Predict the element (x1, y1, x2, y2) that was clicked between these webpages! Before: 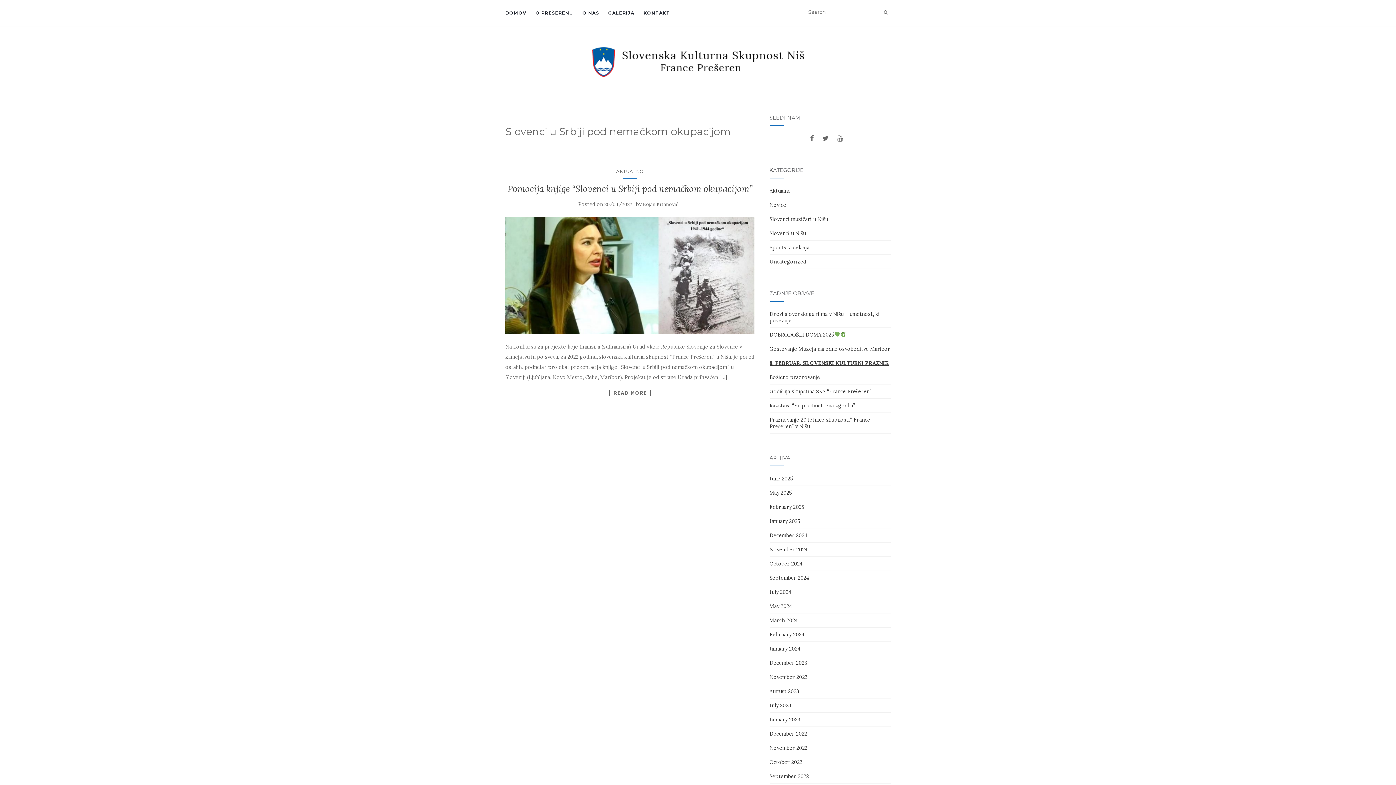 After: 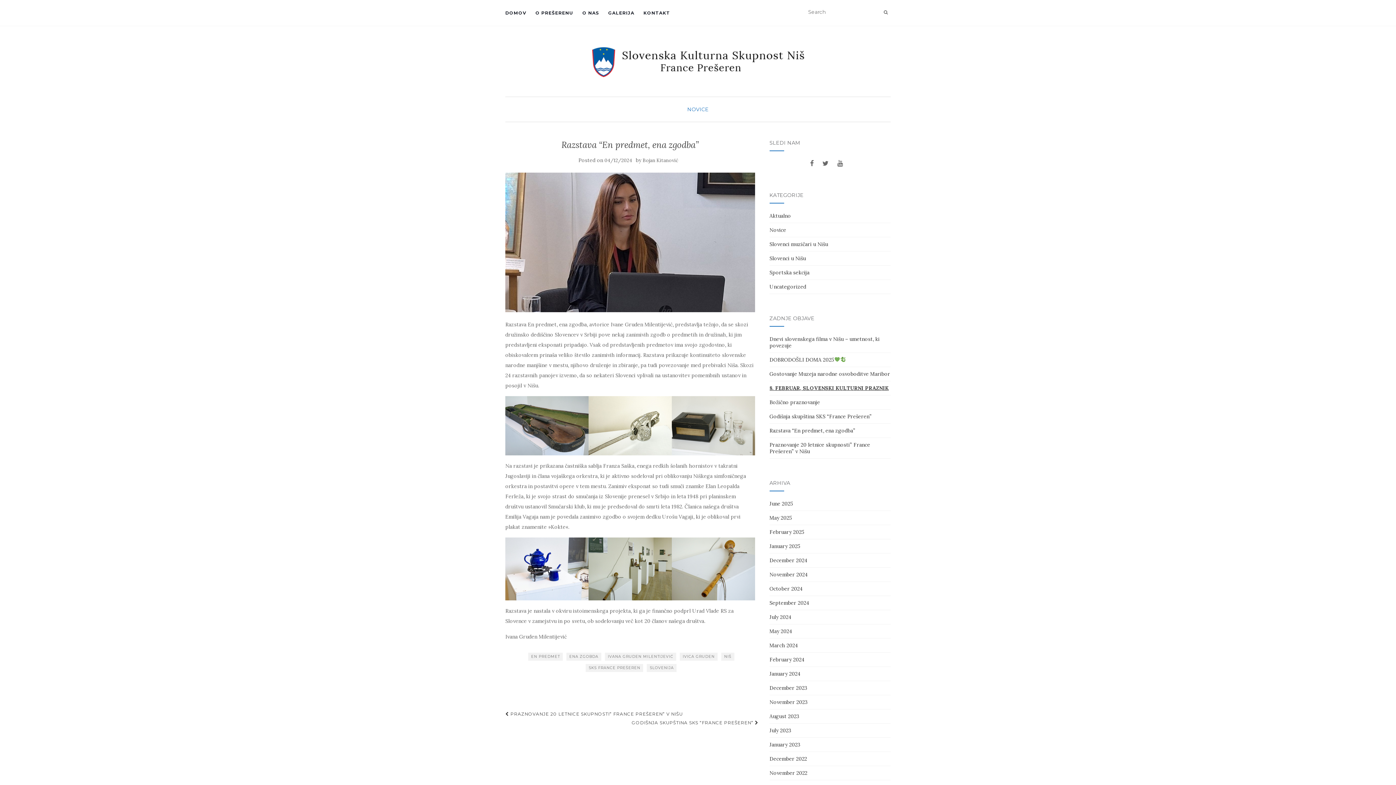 Action: bbox: (769, 402, 855, 409) label: Razstava “En predmet, ena zgodba”